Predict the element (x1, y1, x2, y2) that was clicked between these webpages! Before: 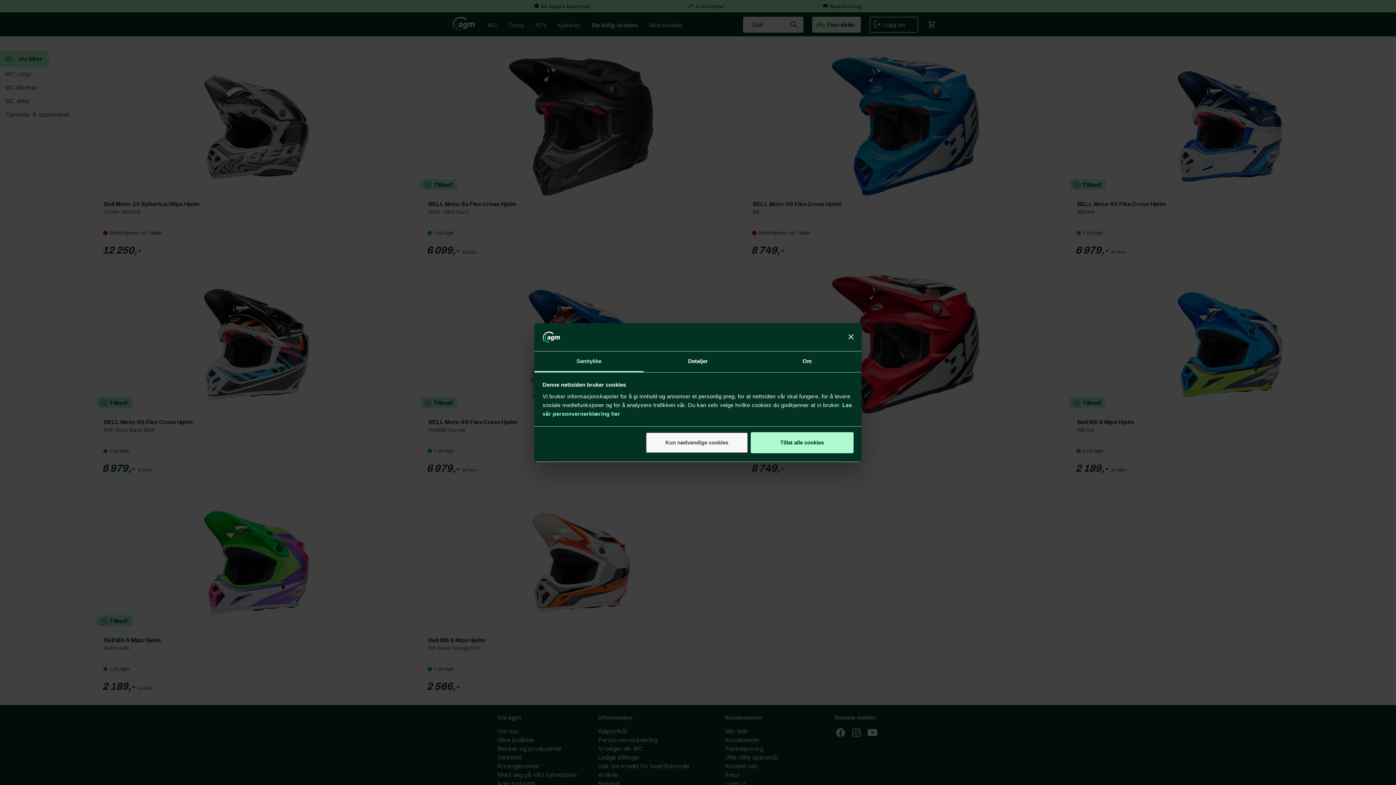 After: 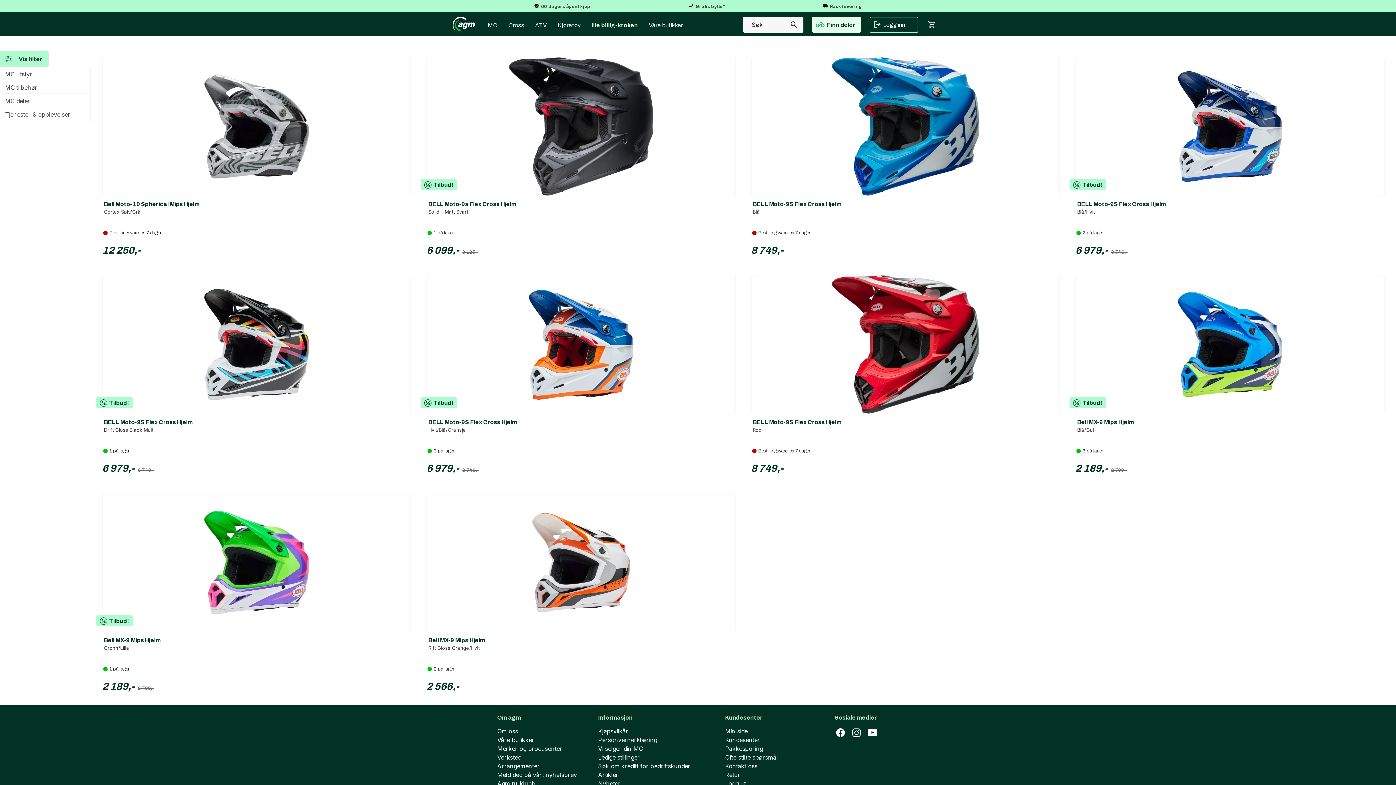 Action: label: Kun nødvendige cookies bbox: (645, 432, 748, 453)